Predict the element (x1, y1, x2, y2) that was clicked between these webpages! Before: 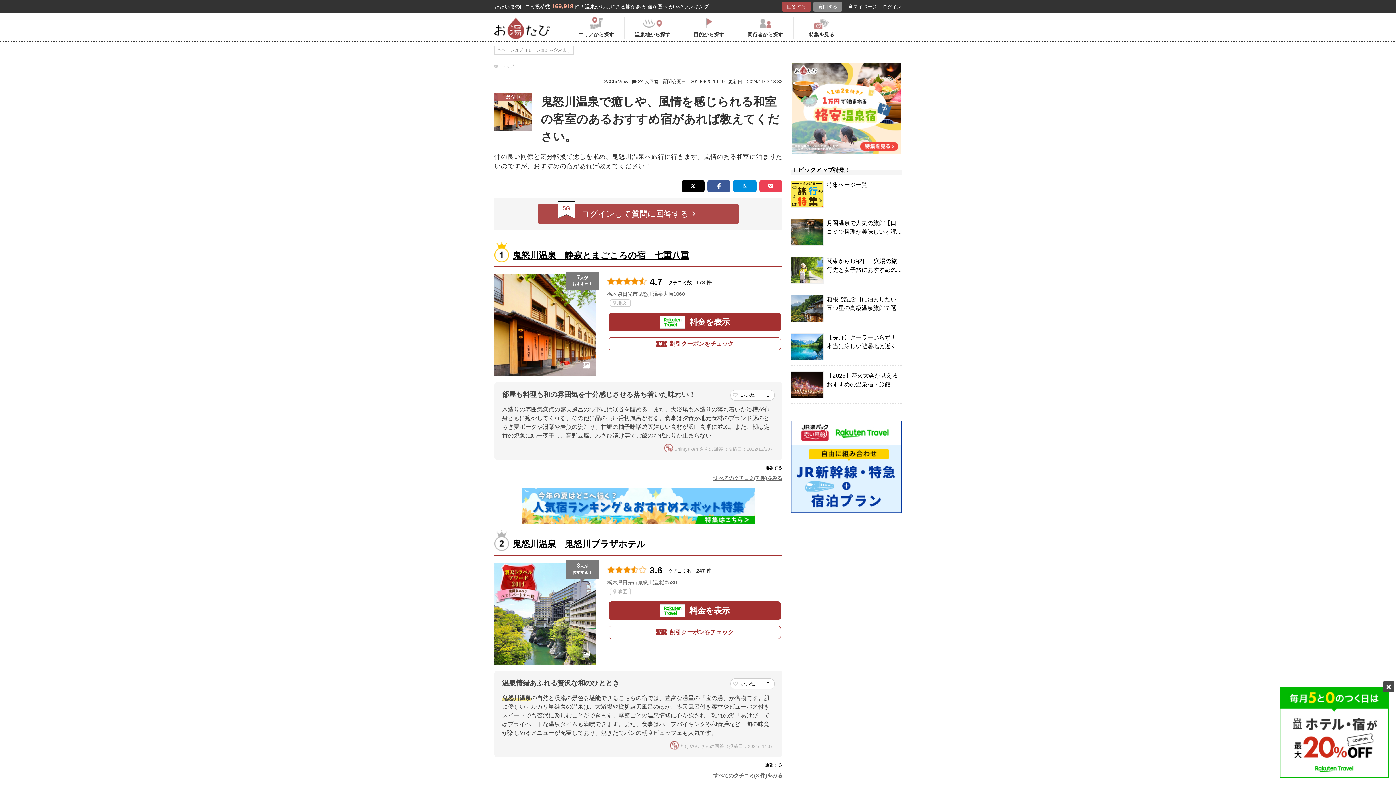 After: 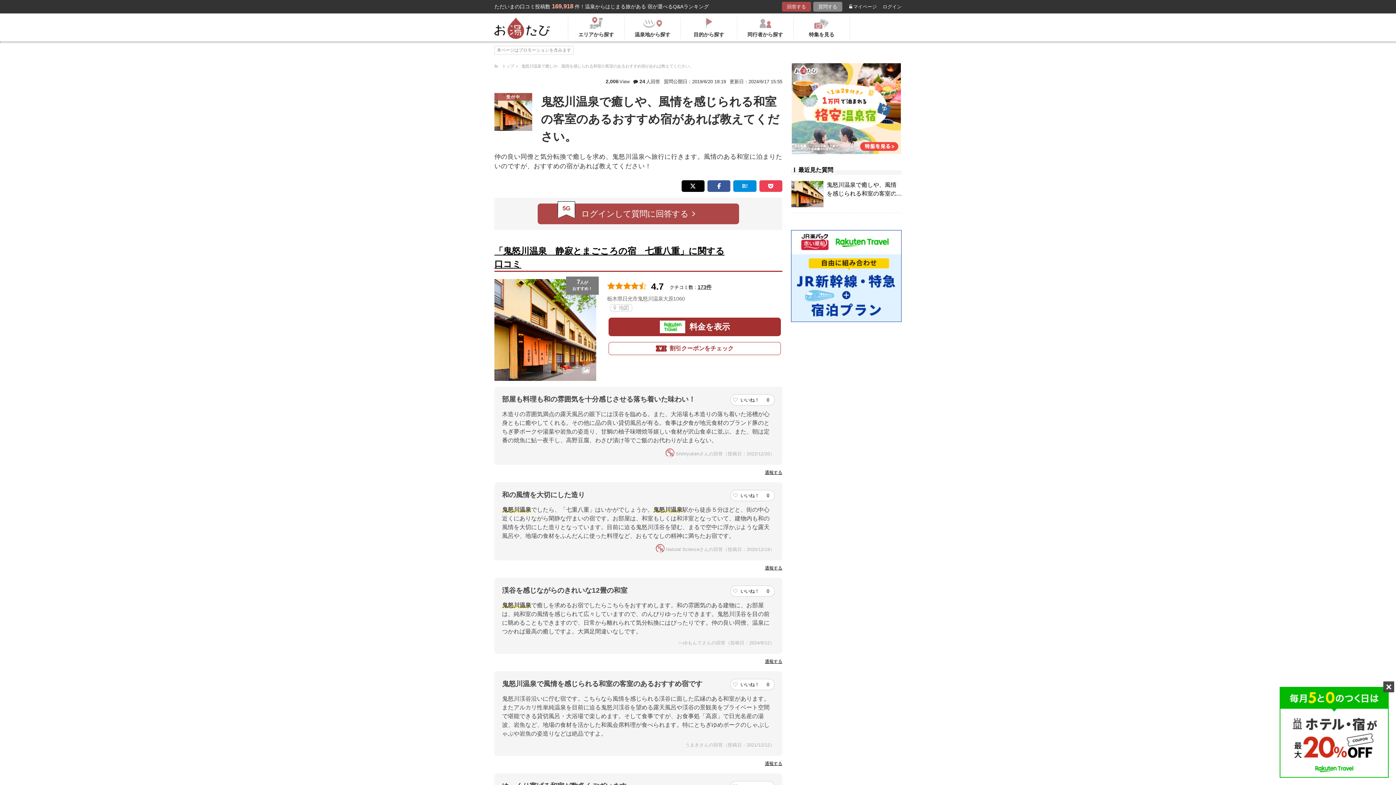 Action: label: すべてのクチコミ(7 件)をみる bbox: (494, 474, 782, 482)